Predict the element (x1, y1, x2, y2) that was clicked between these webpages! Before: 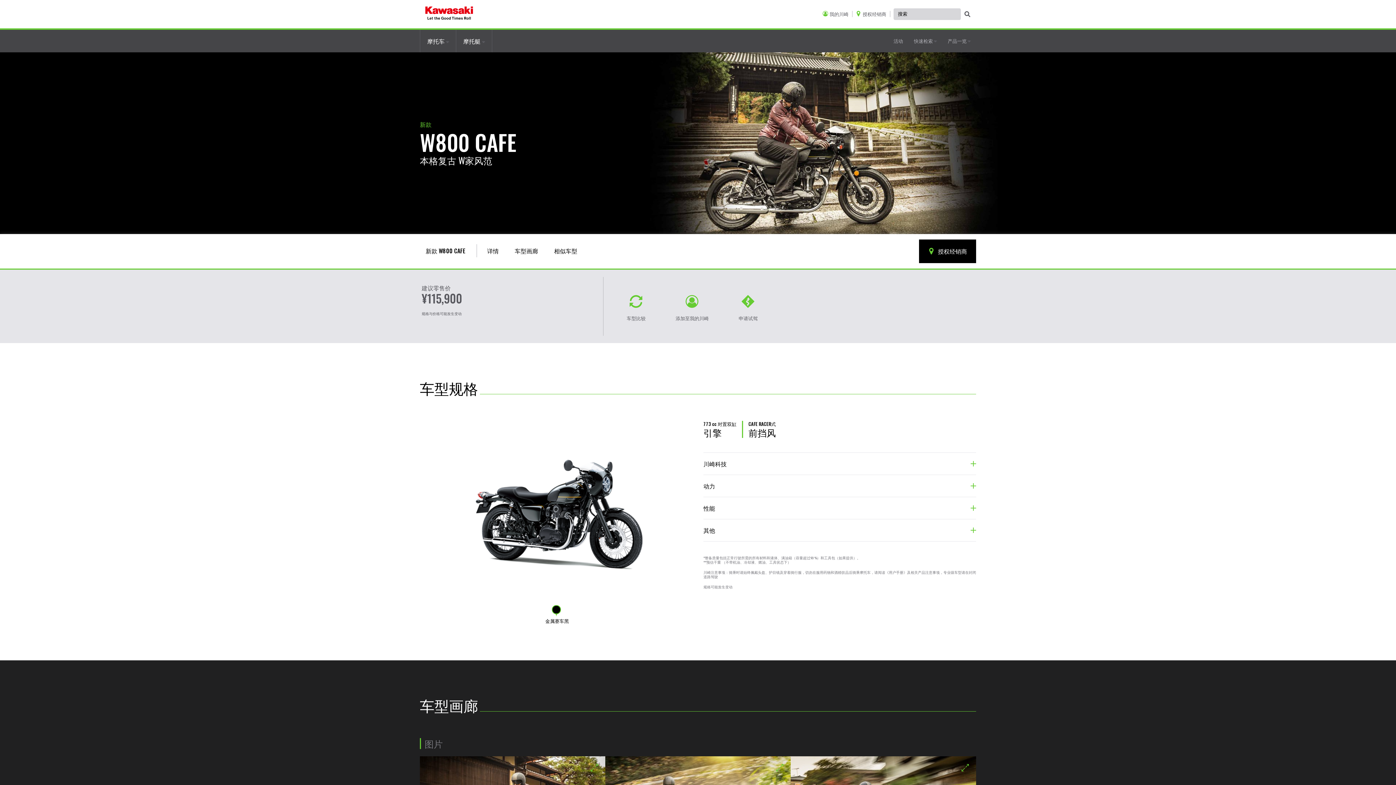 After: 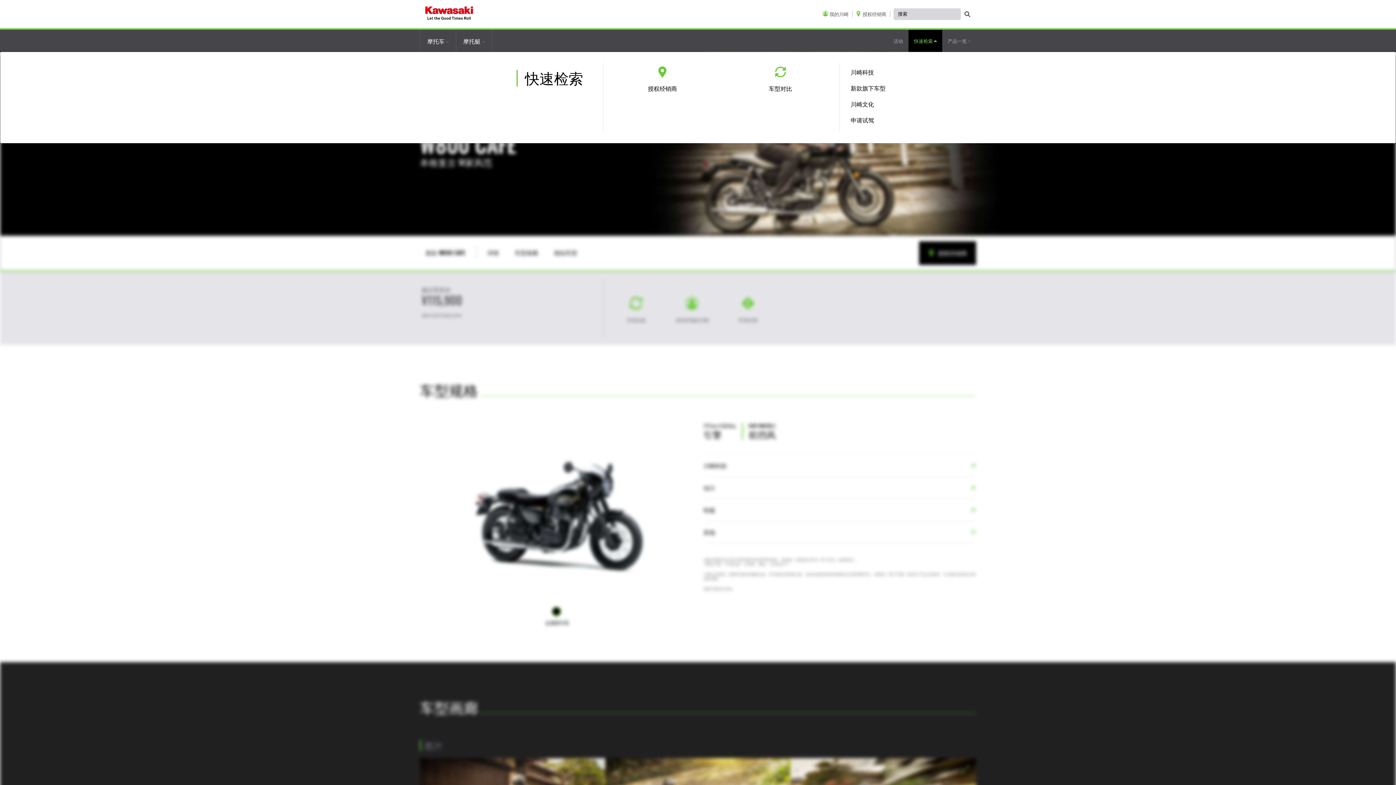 Action: label: 快速检索  bbox: (908, 29, 942, 51)